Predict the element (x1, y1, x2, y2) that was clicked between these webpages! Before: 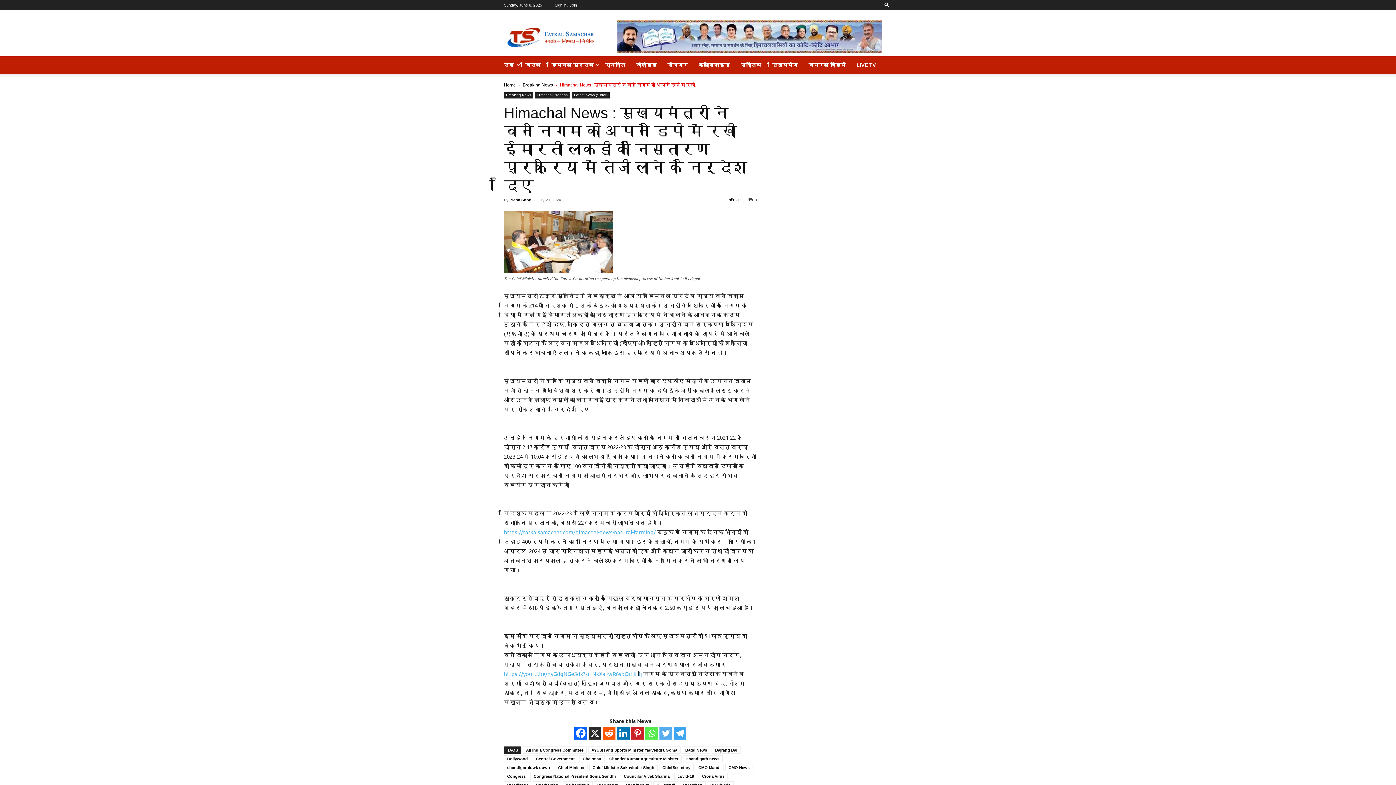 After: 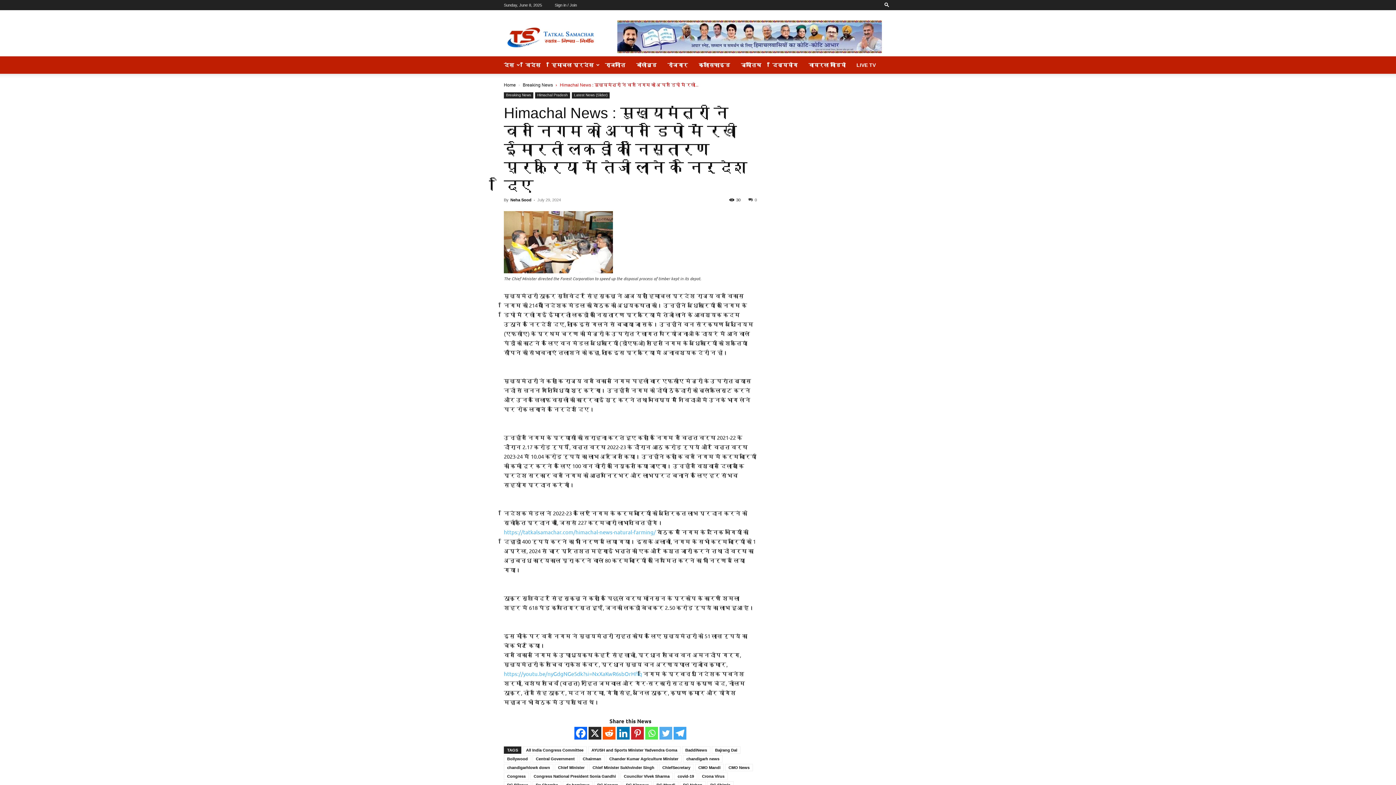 Action: label: Whatsapp bbox: (645, 727, 658, 740)